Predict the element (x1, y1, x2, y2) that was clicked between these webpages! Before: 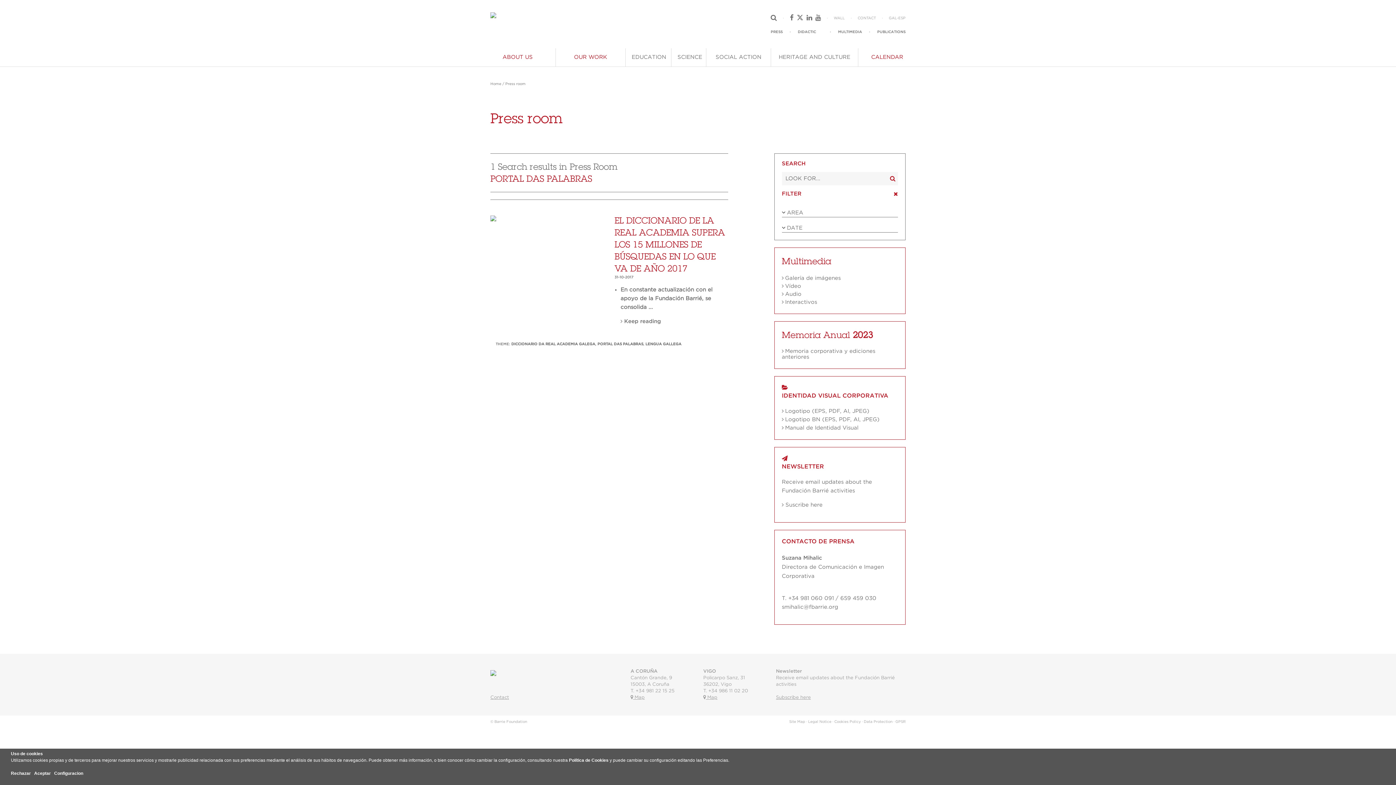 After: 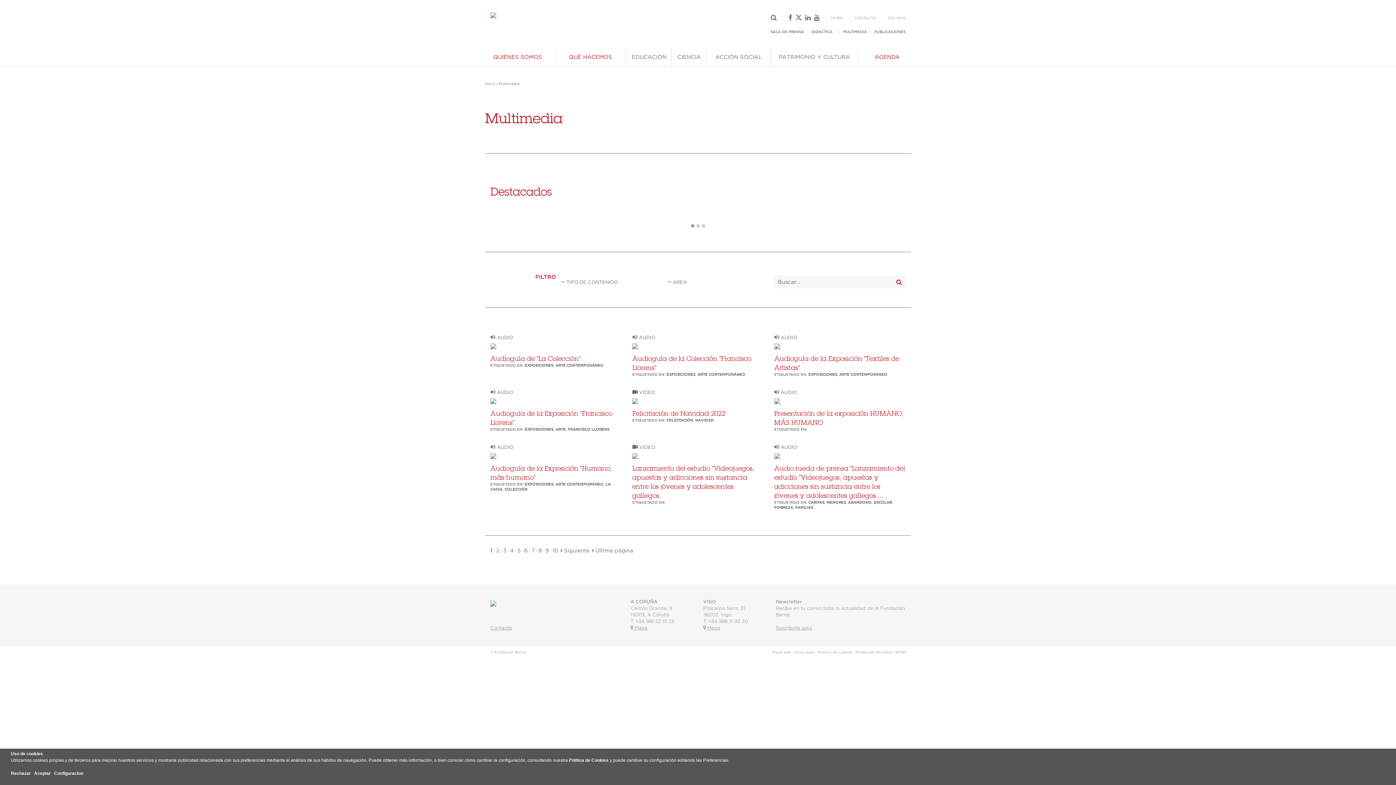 Action: label:  Audio bbox: (782, 291, 801, 297)